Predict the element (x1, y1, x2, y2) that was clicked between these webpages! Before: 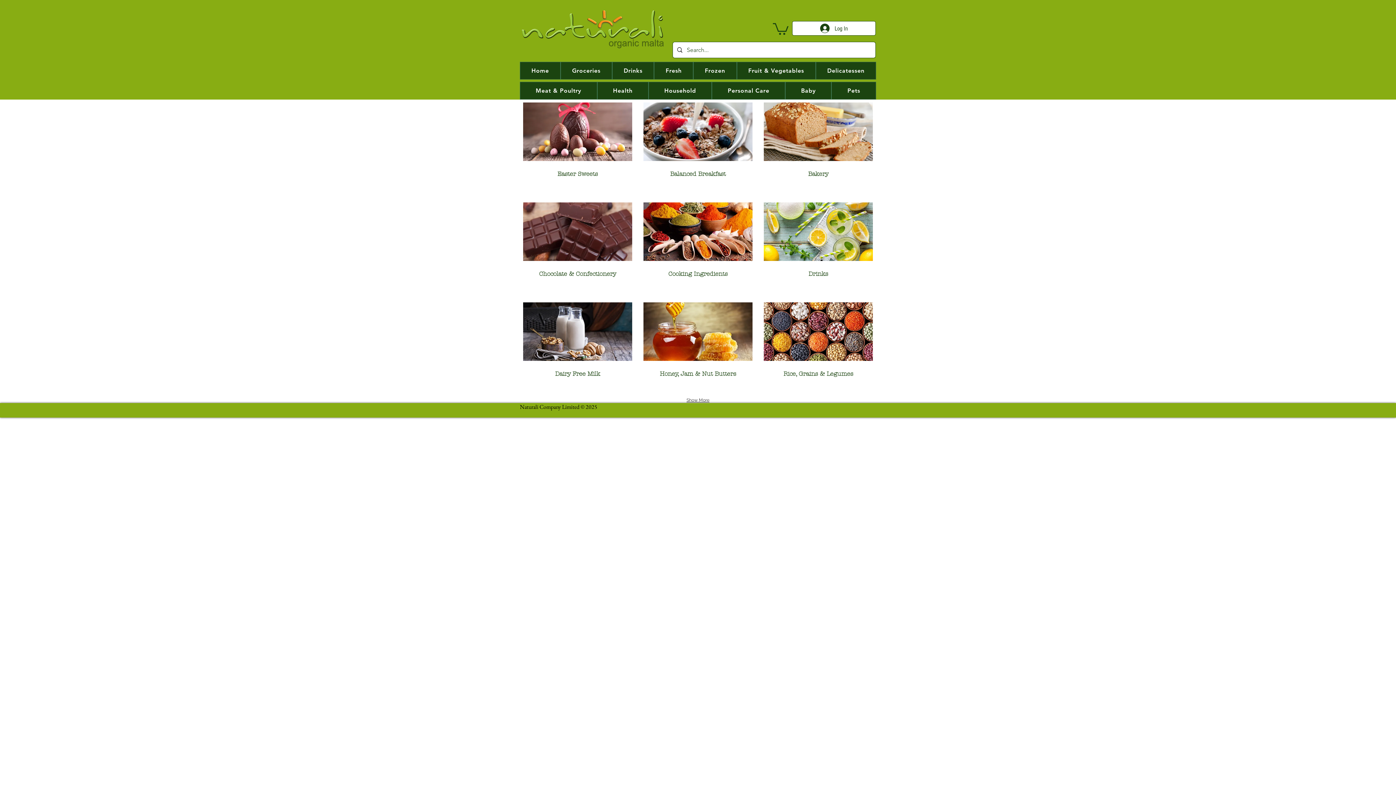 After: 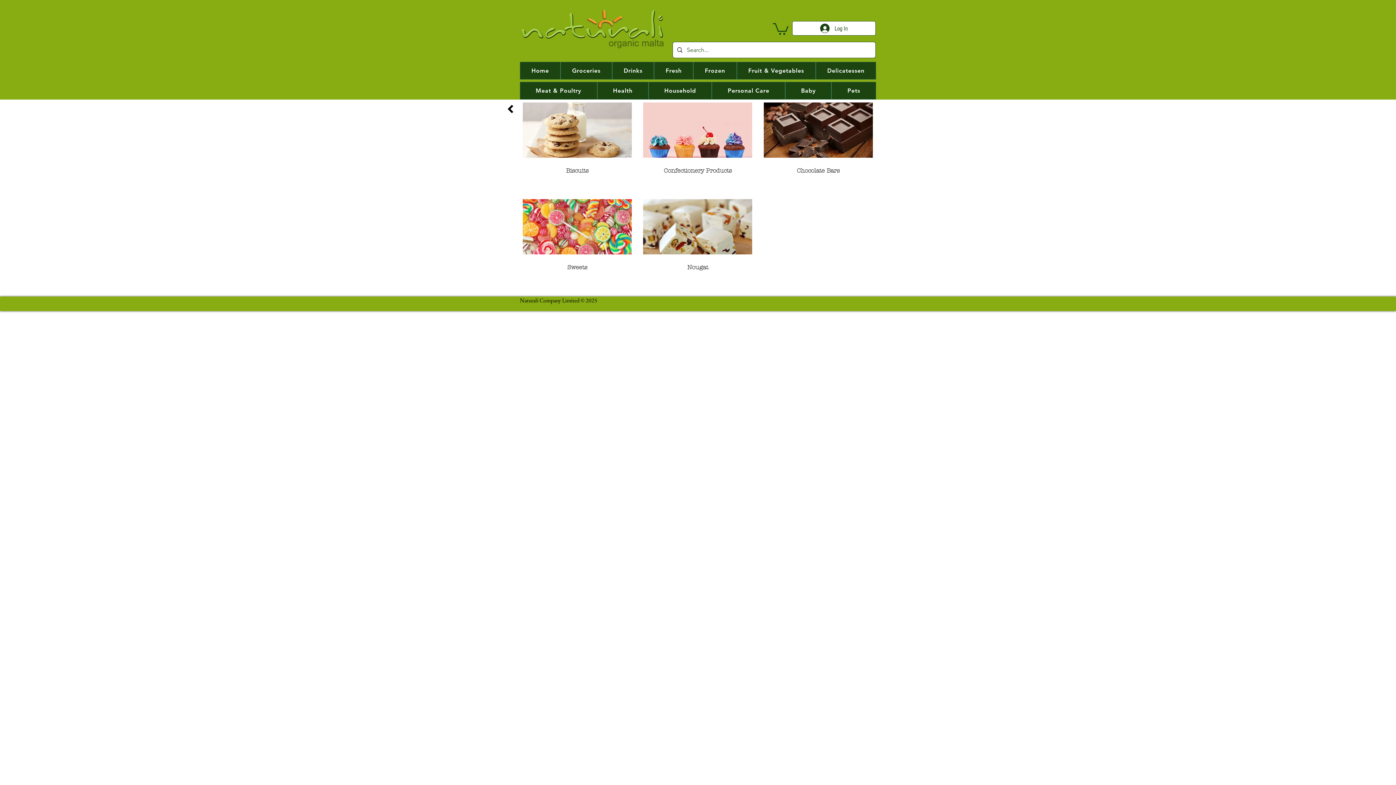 Action: bbox: (520, 199, 635, 294) label: Chocolate & Confectionery